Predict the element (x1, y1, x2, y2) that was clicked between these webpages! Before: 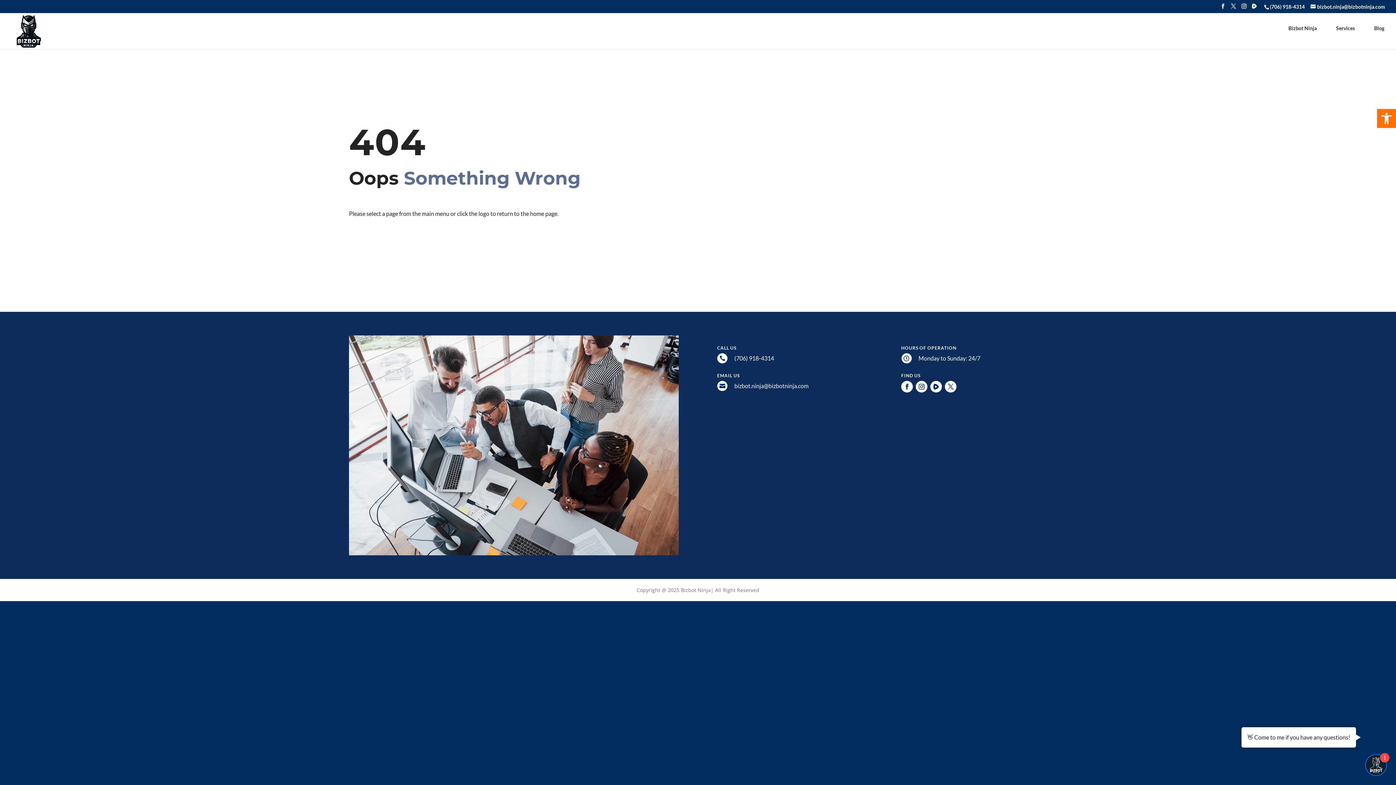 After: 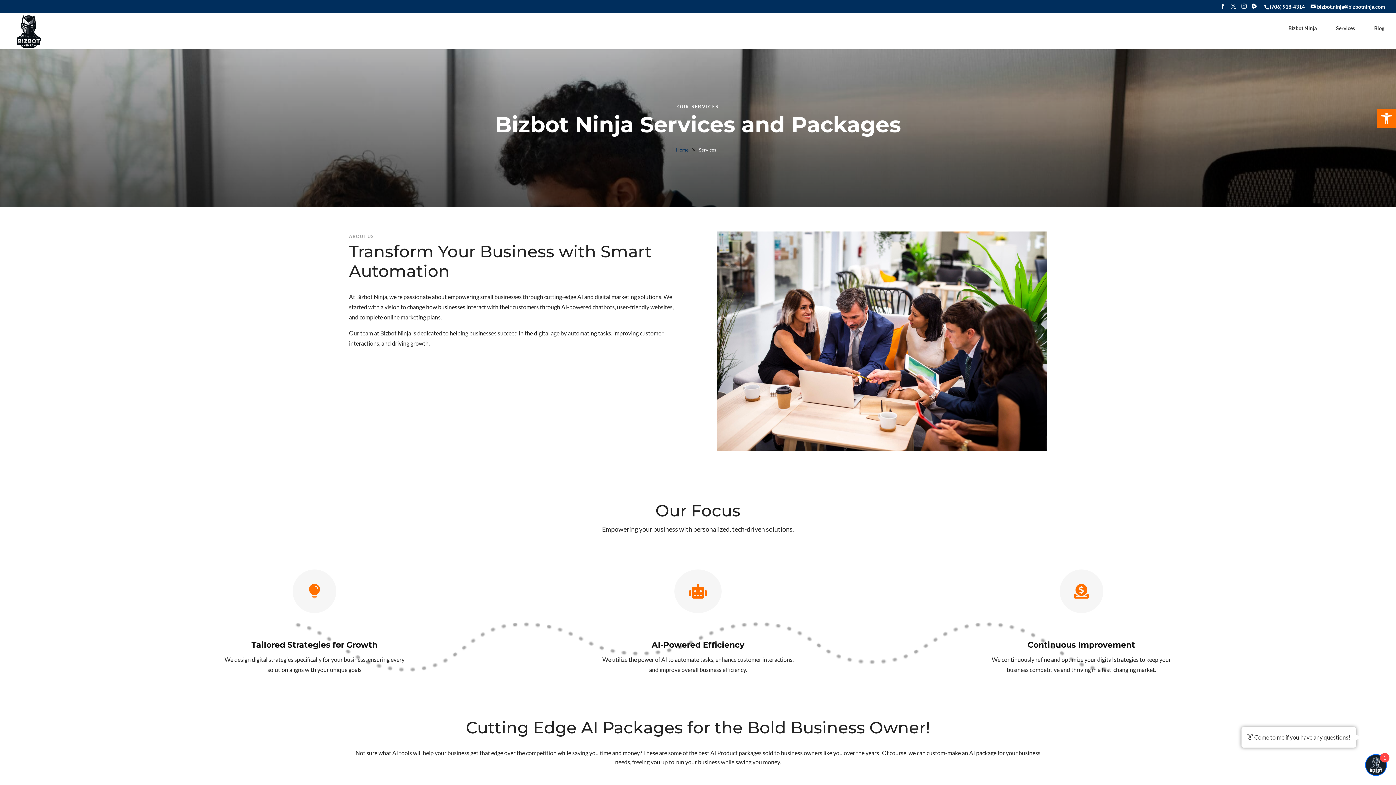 Action: bbox: (1336, 25, 1355, 49) label: Services